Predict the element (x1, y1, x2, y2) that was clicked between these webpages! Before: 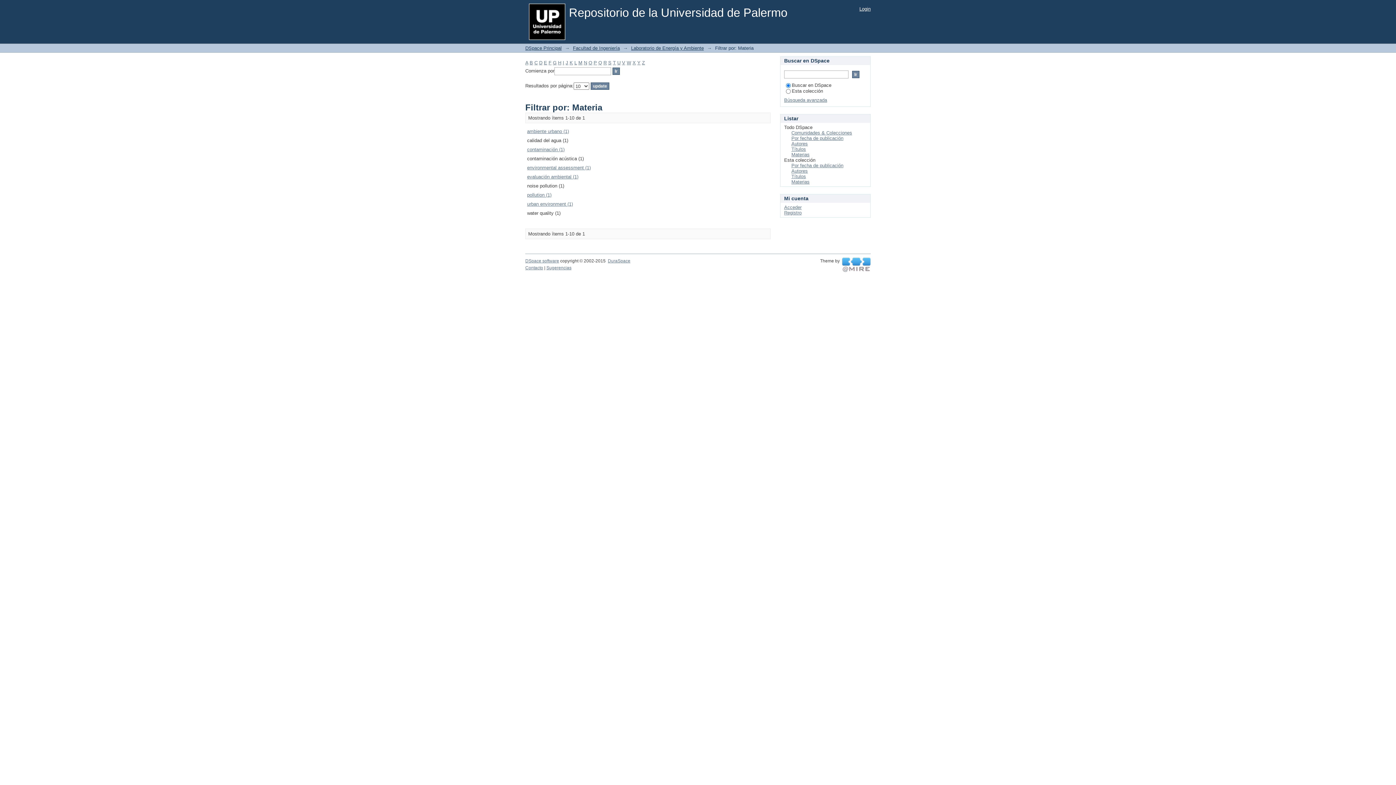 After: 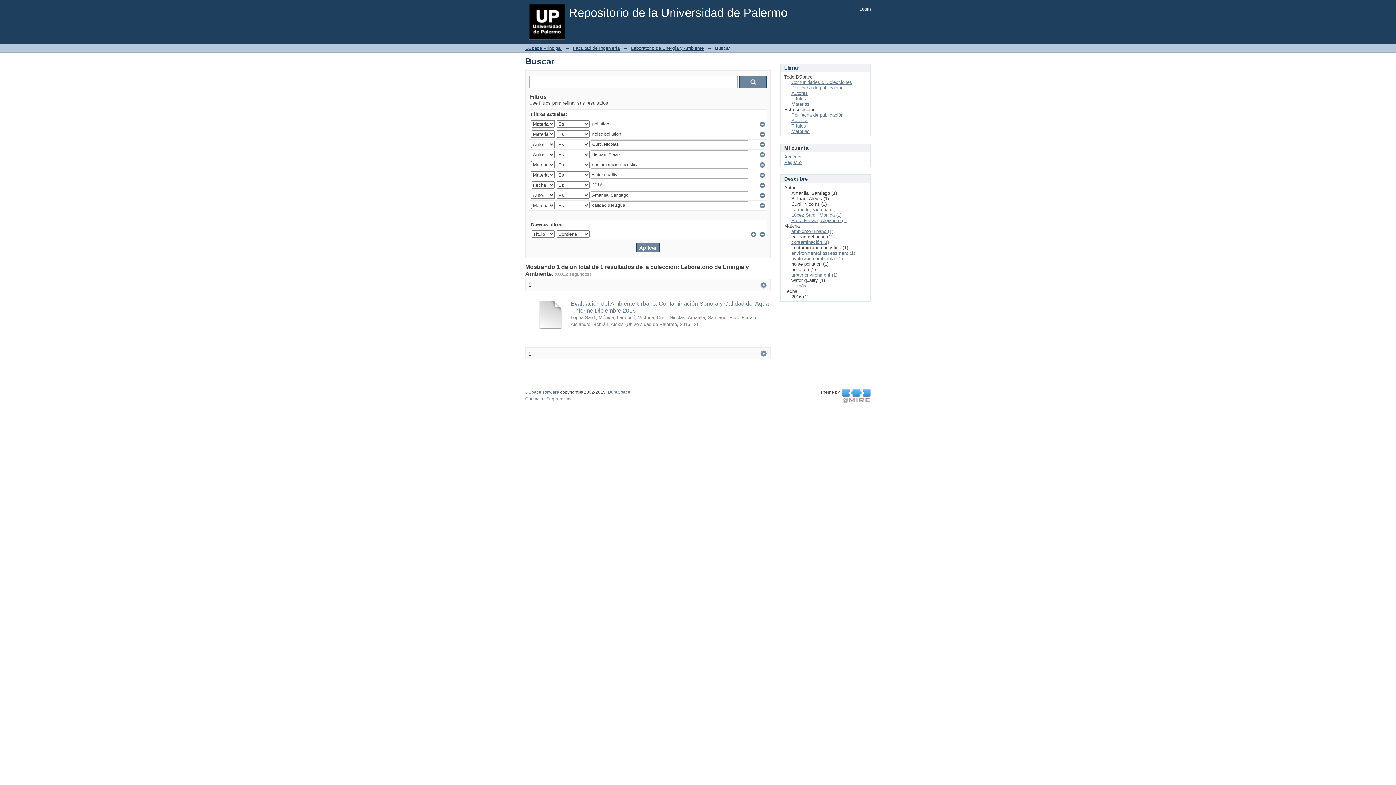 Action: label: pollution (1) bbox: (527, 192, 551, 197)